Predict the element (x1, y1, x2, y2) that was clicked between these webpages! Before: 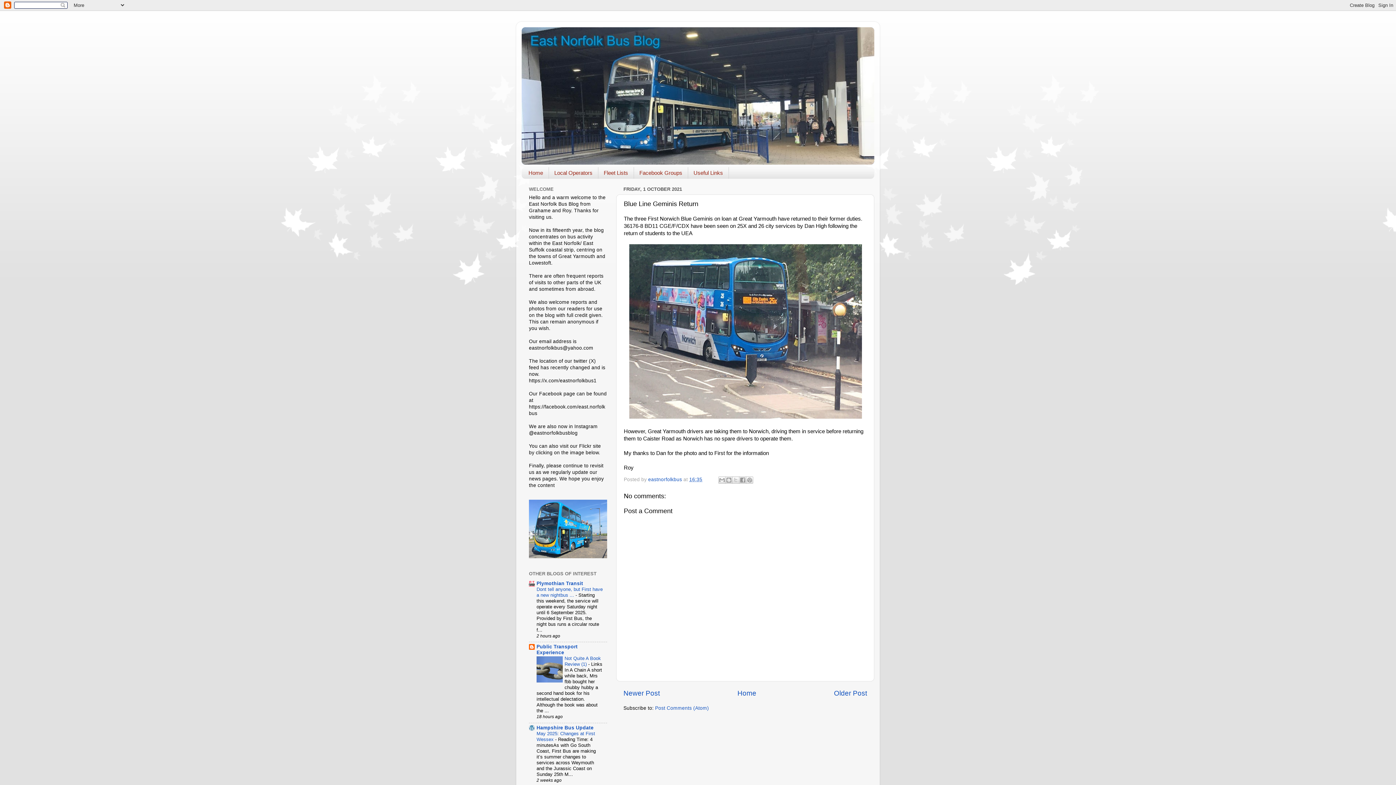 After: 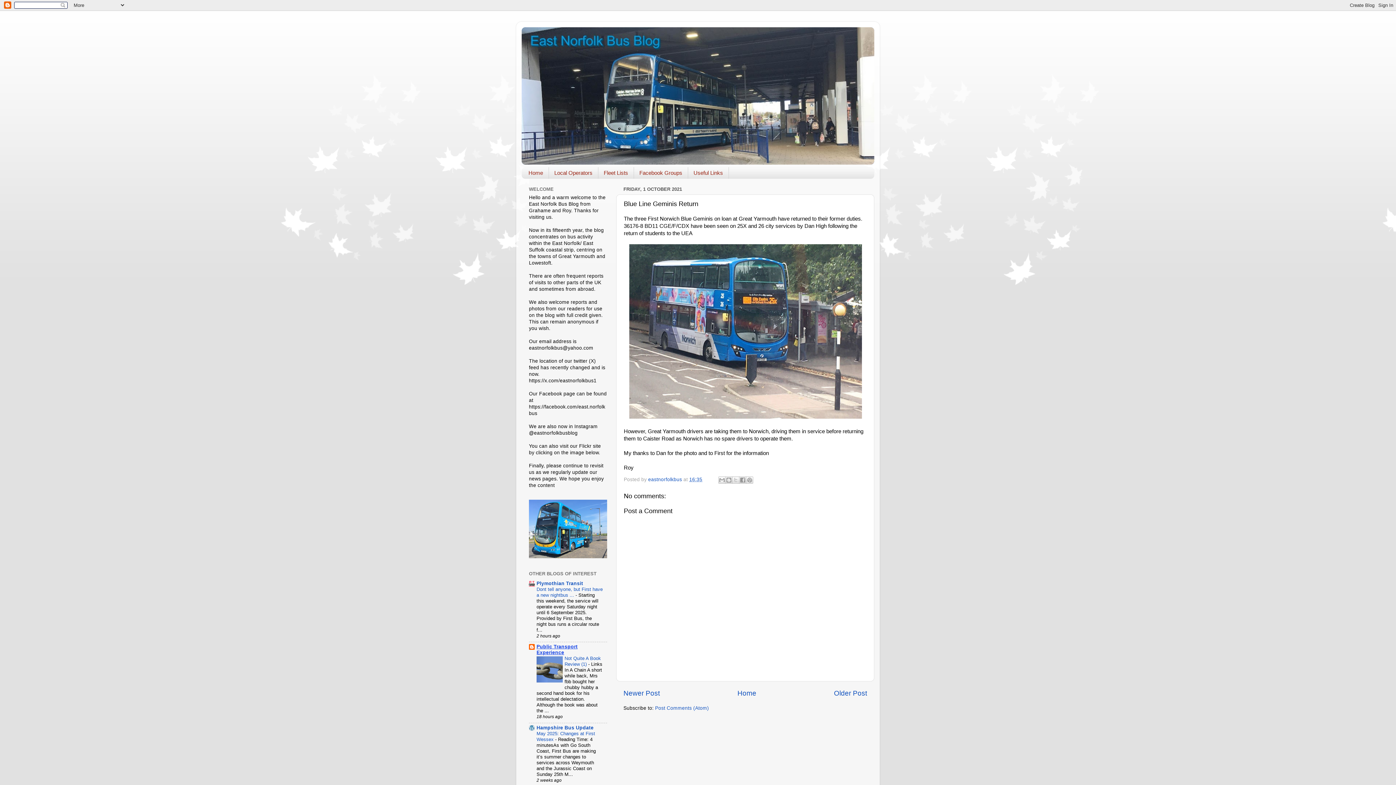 Action: label: Public Transport Experience bbox: (536, 644, 577, 655)